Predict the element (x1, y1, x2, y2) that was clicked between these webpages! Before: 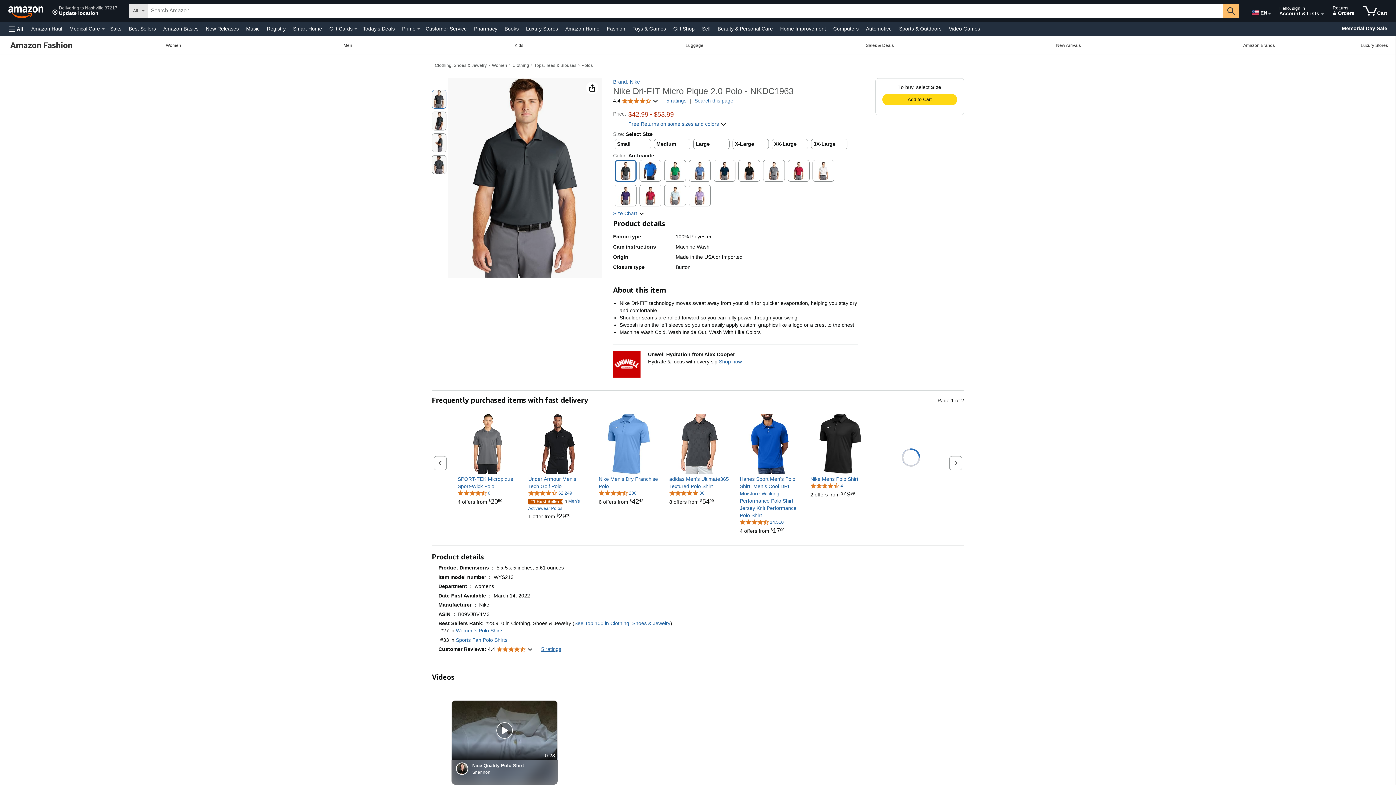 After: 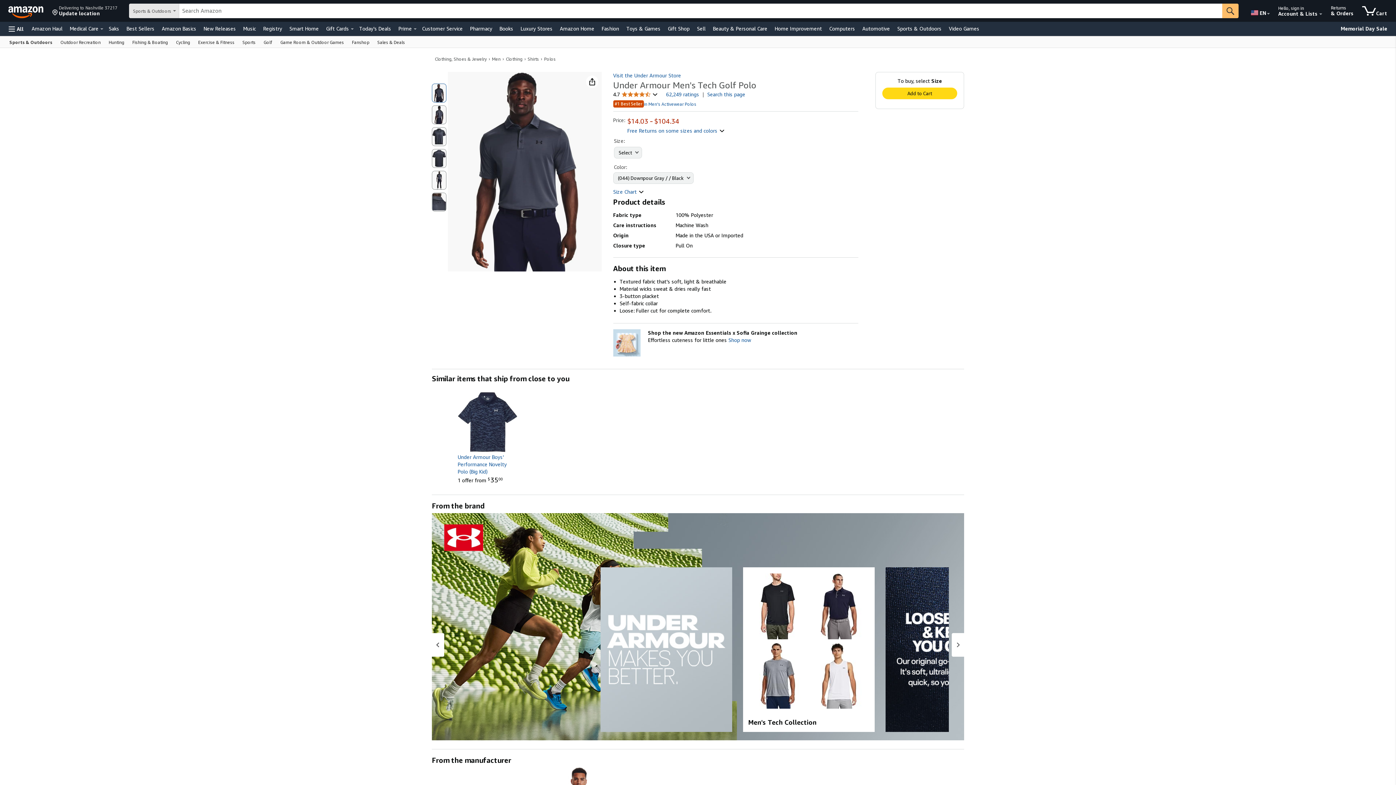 Action: bbox: (528, 475, 588, 490) label: Under Armour Men's Tech Golf Polo